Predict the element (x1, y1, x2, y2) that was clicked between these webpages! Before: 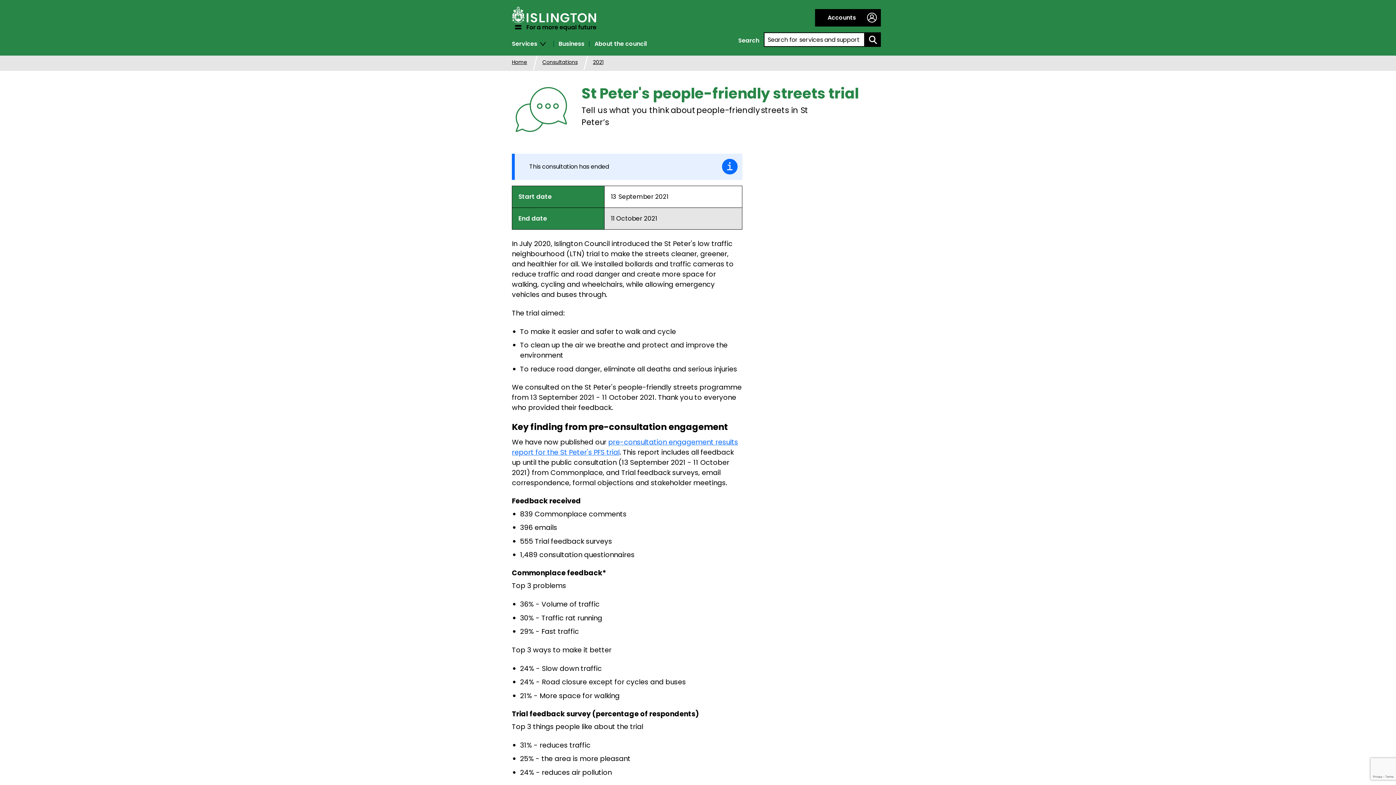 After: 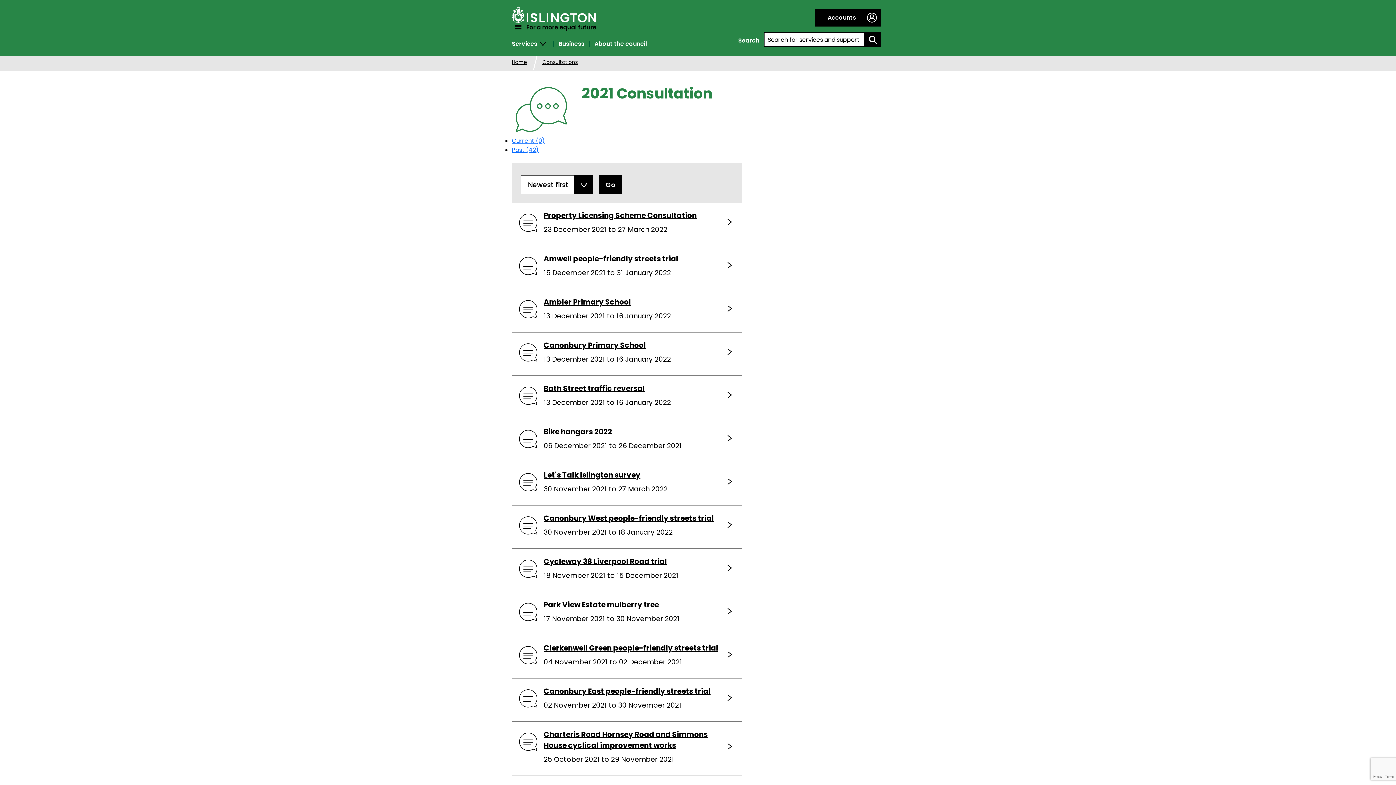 Action: bbox: (593, 58, 603, 66) label: 2021